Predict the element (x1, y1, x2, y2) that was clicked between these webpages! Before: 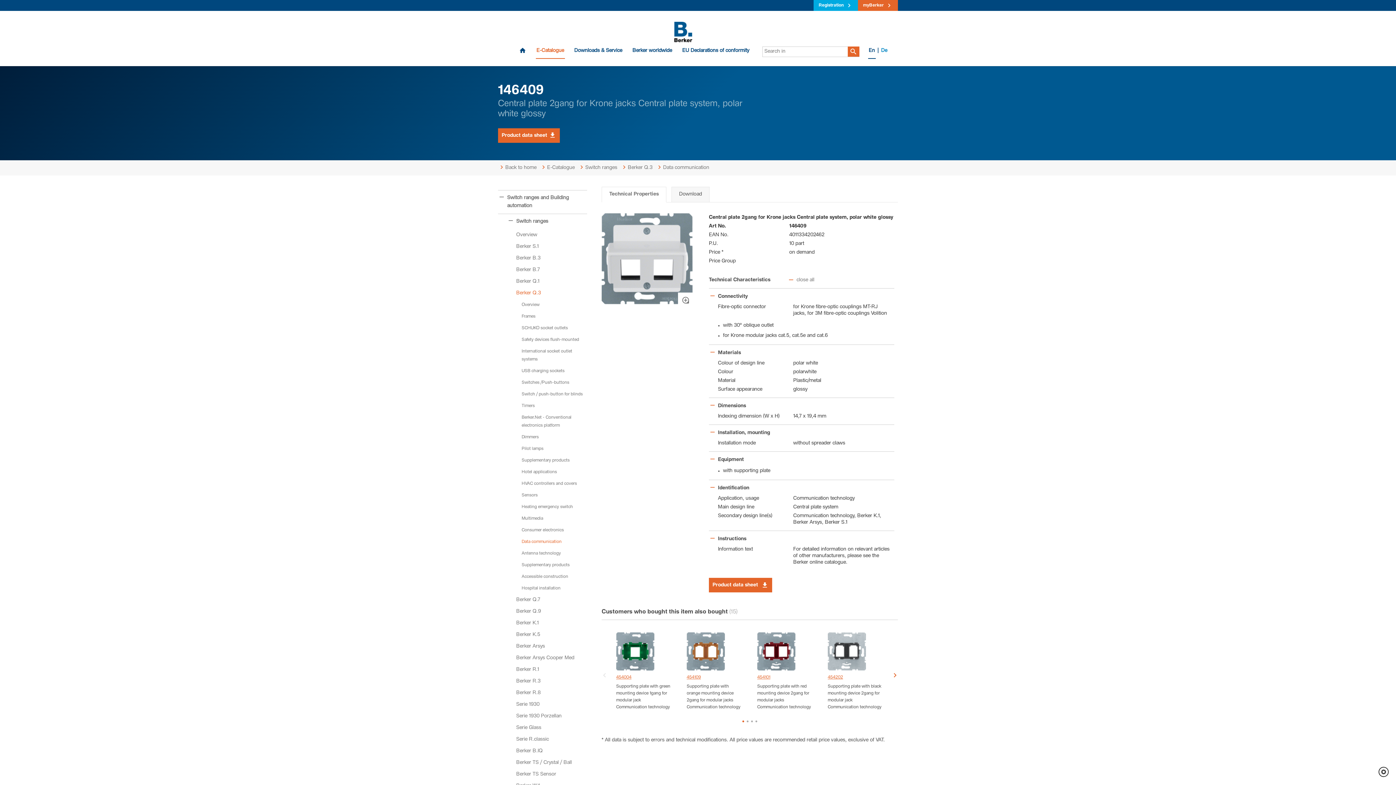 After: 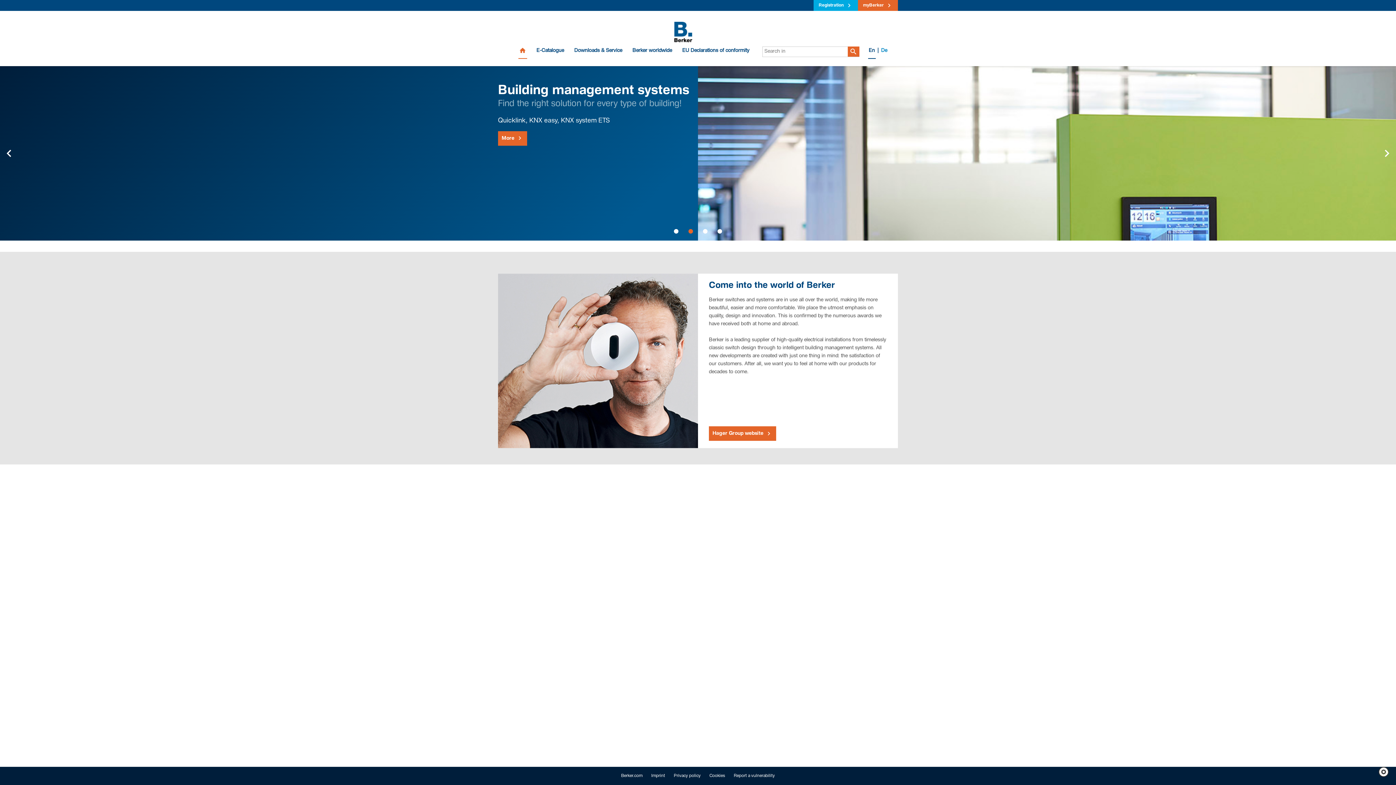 Action: label:  bbox: (518, 46, 527, 58)